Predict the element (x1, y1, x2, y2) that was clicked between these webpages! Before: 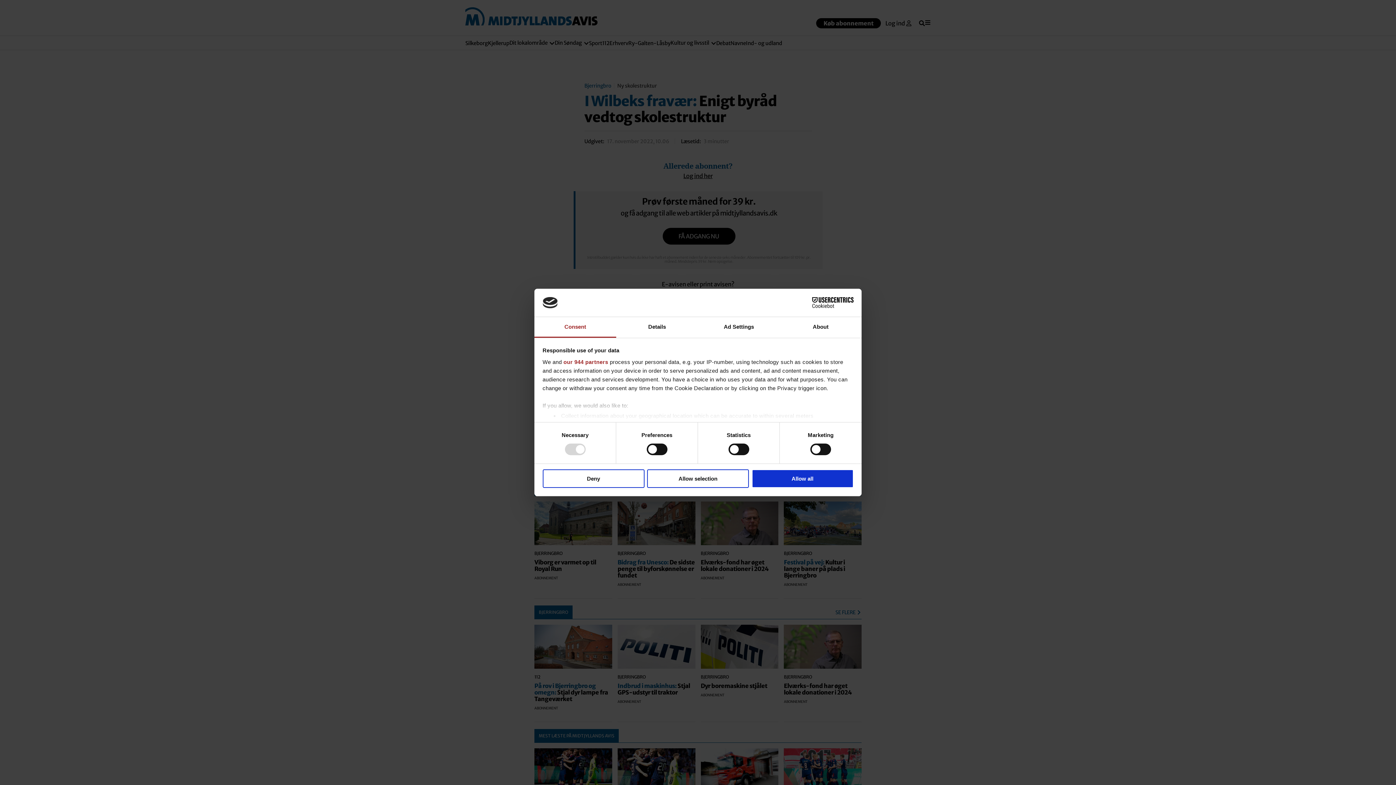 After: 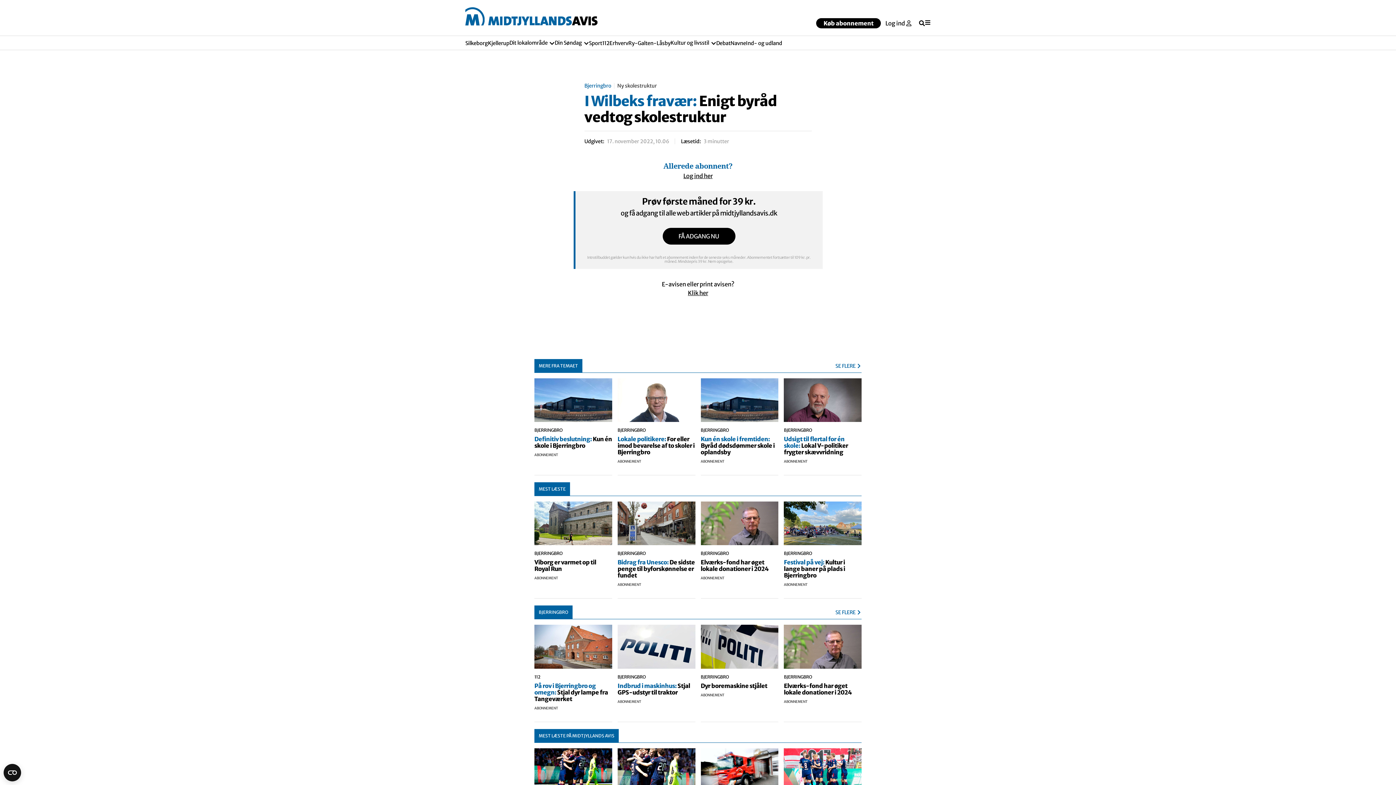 Action: label: Allow selection bbox: (647, 469, 749, 488)